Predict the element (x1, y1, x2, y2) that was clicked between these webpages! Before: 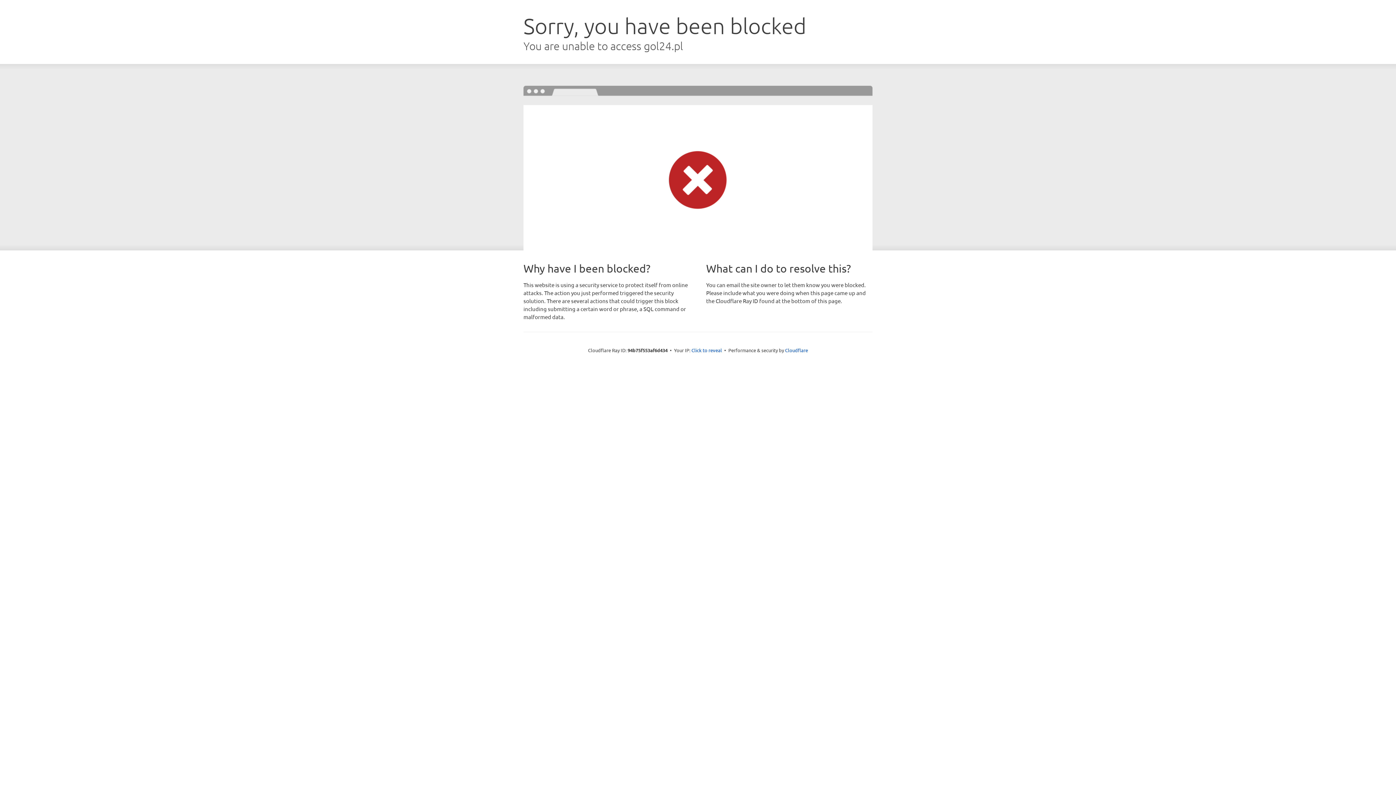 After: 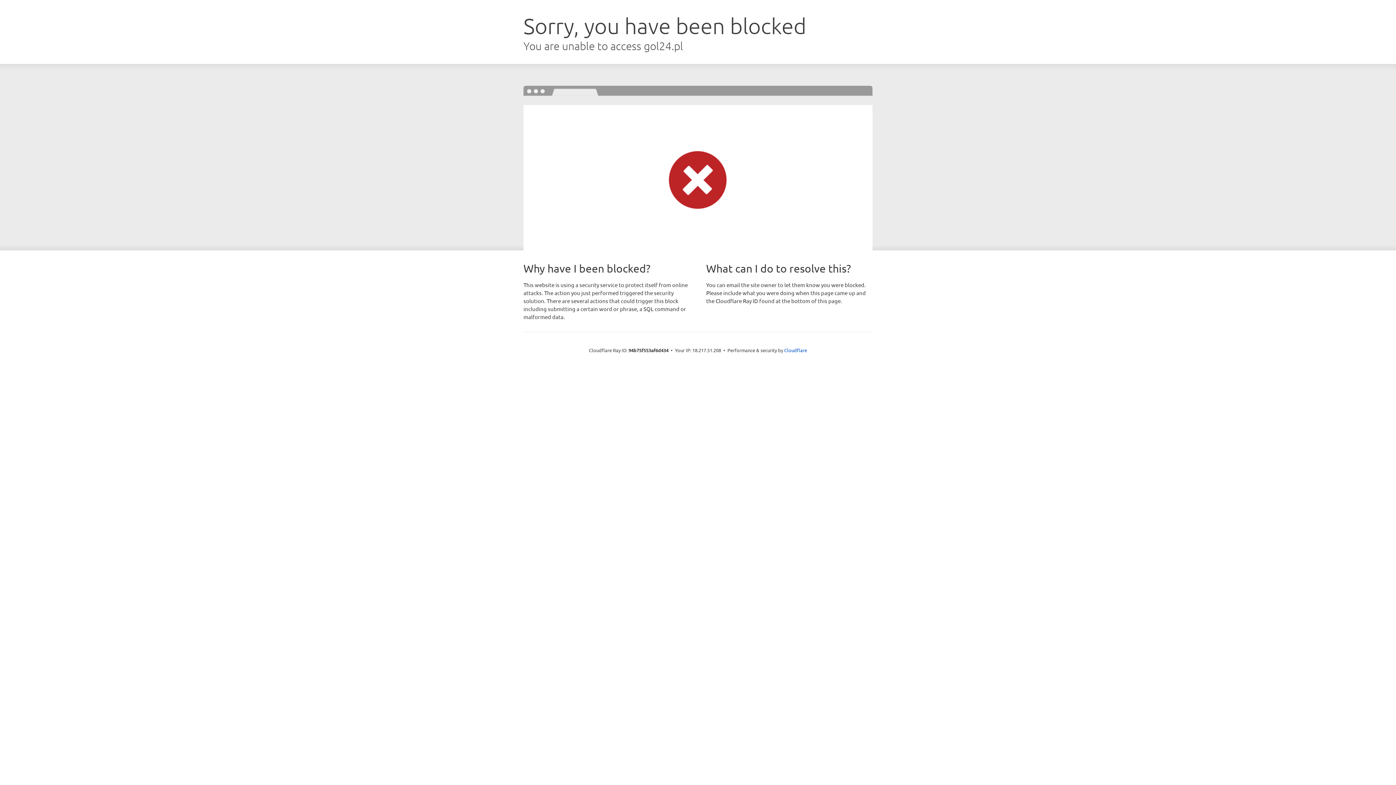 Action: bbox: (691, 346, 722, 353) label: Click to reveal